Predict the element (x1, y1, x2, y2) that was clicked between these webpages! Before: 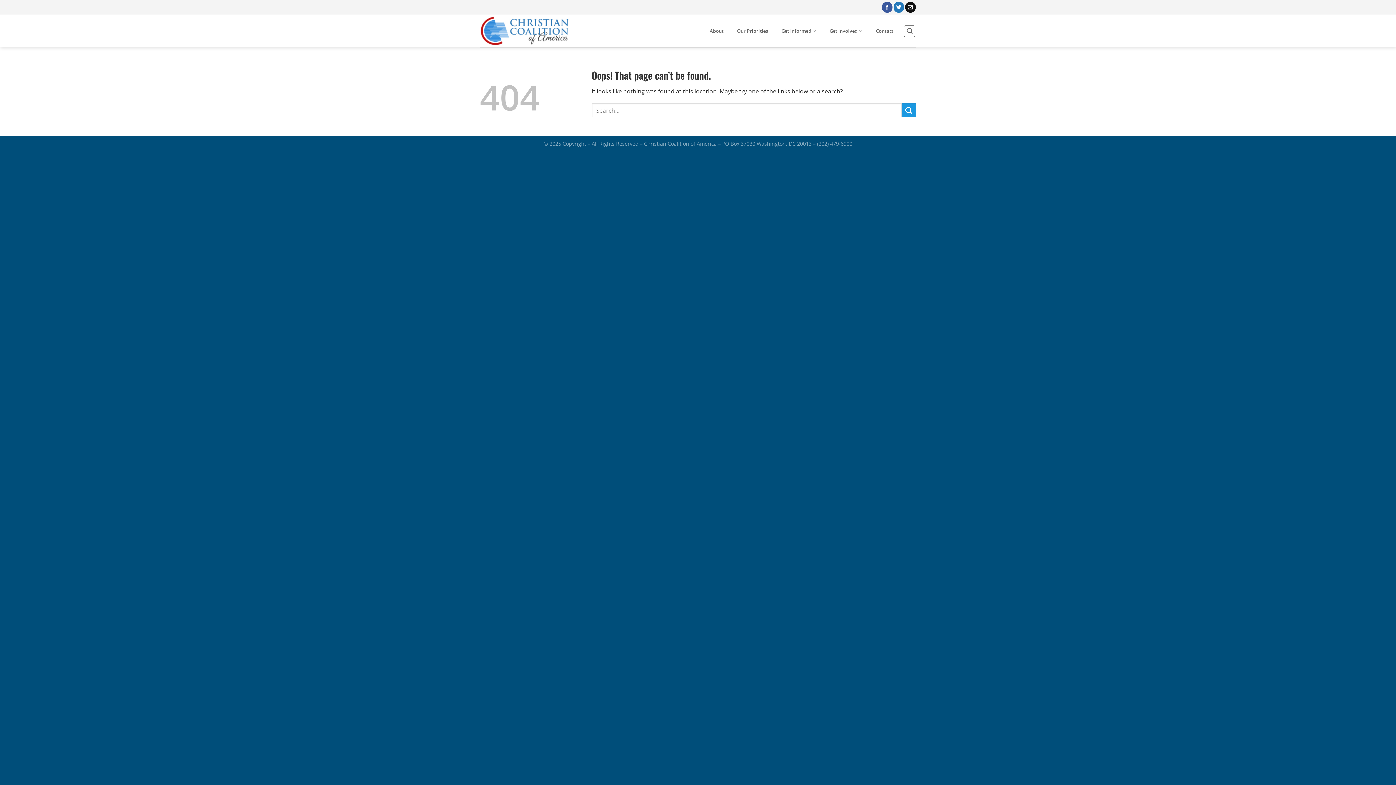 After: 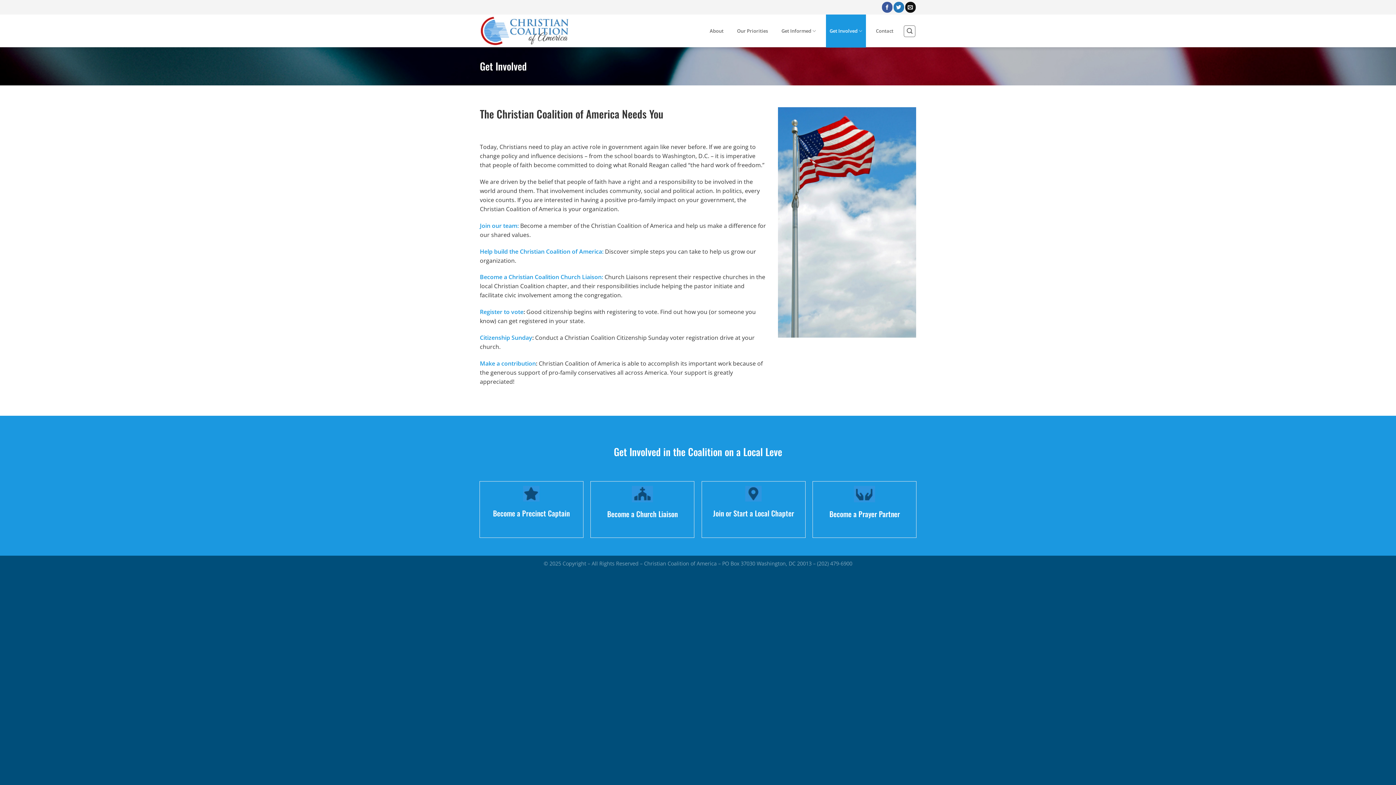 Action: bbox: (826, 14, 866, 47) label: Get Involved